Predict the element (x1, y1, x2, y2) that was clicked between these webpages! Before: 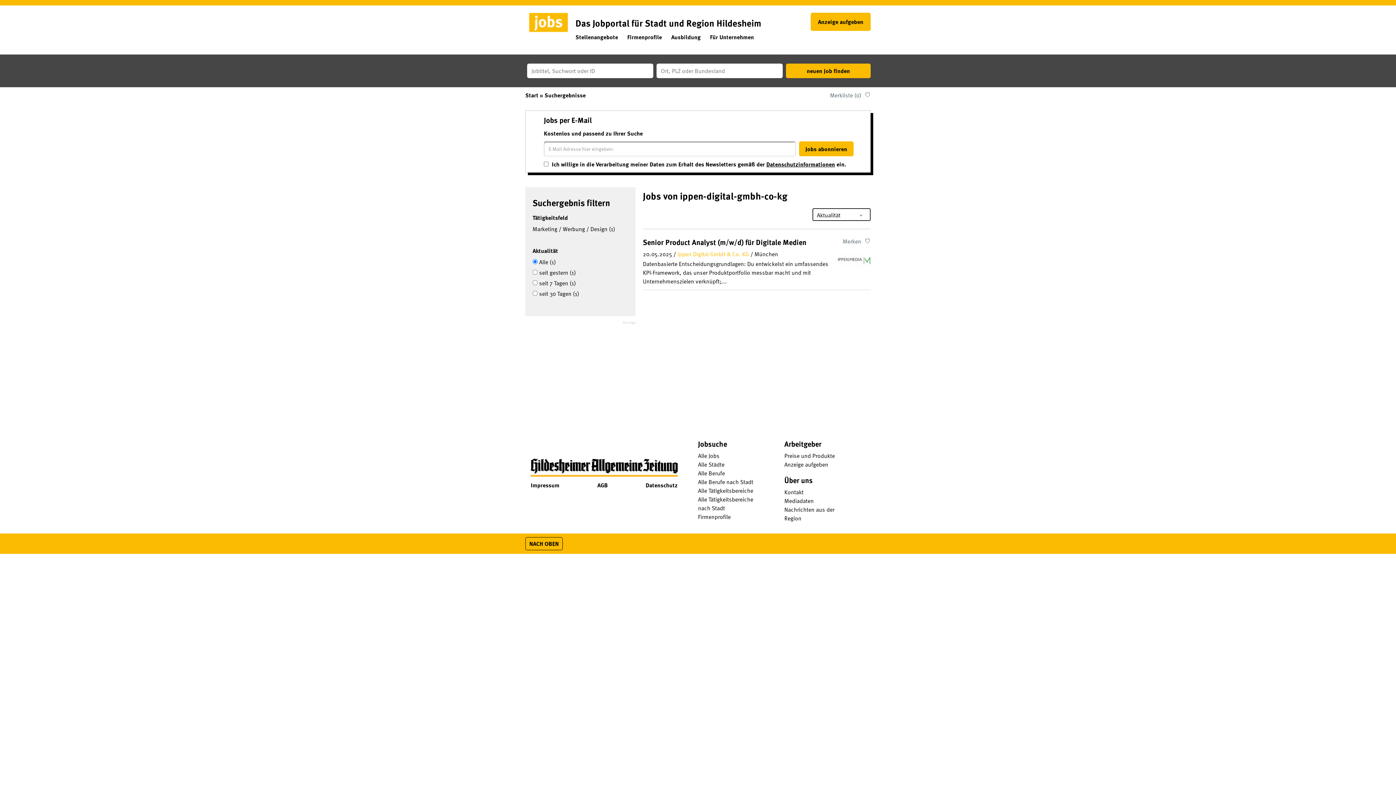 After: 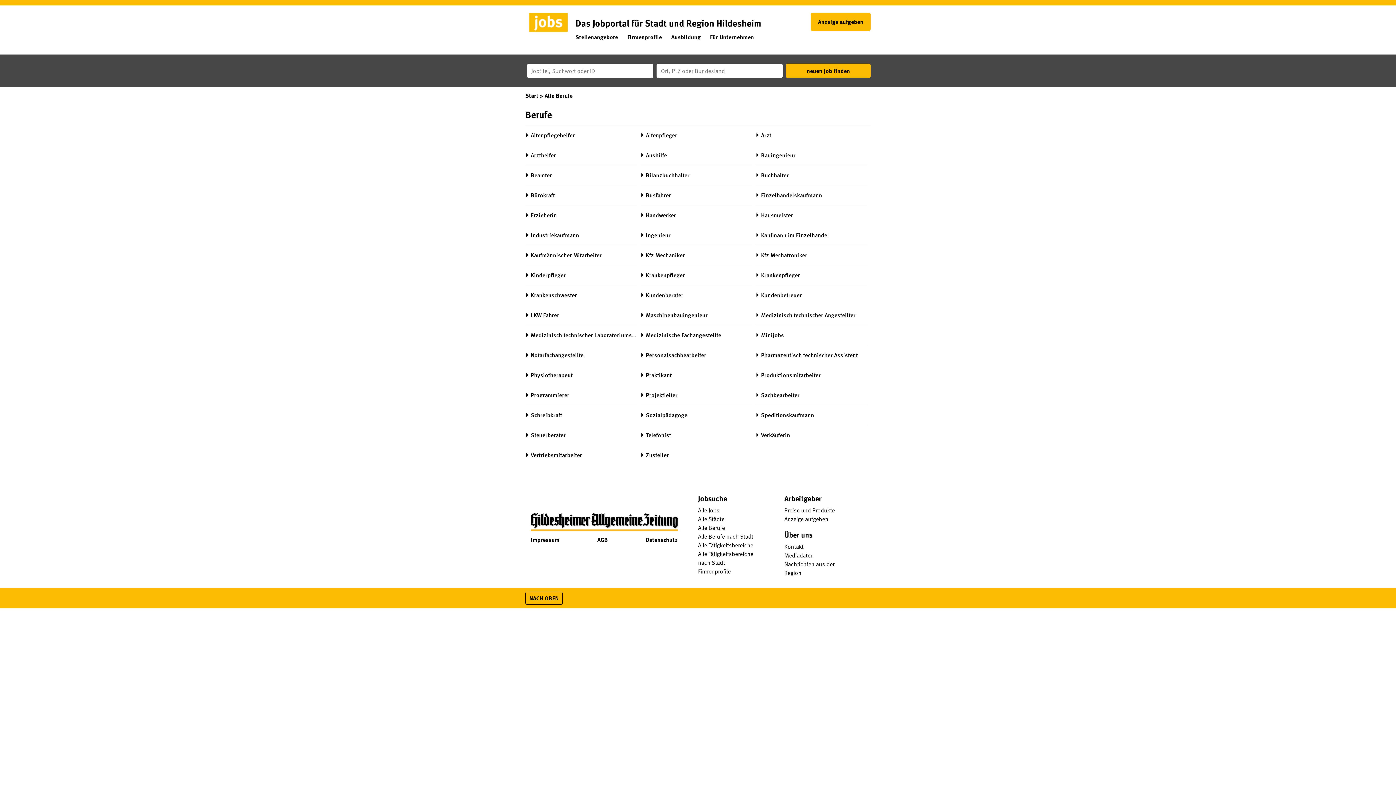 Action: bbox: (698, 469, 725, 477) label: Alle Berufe